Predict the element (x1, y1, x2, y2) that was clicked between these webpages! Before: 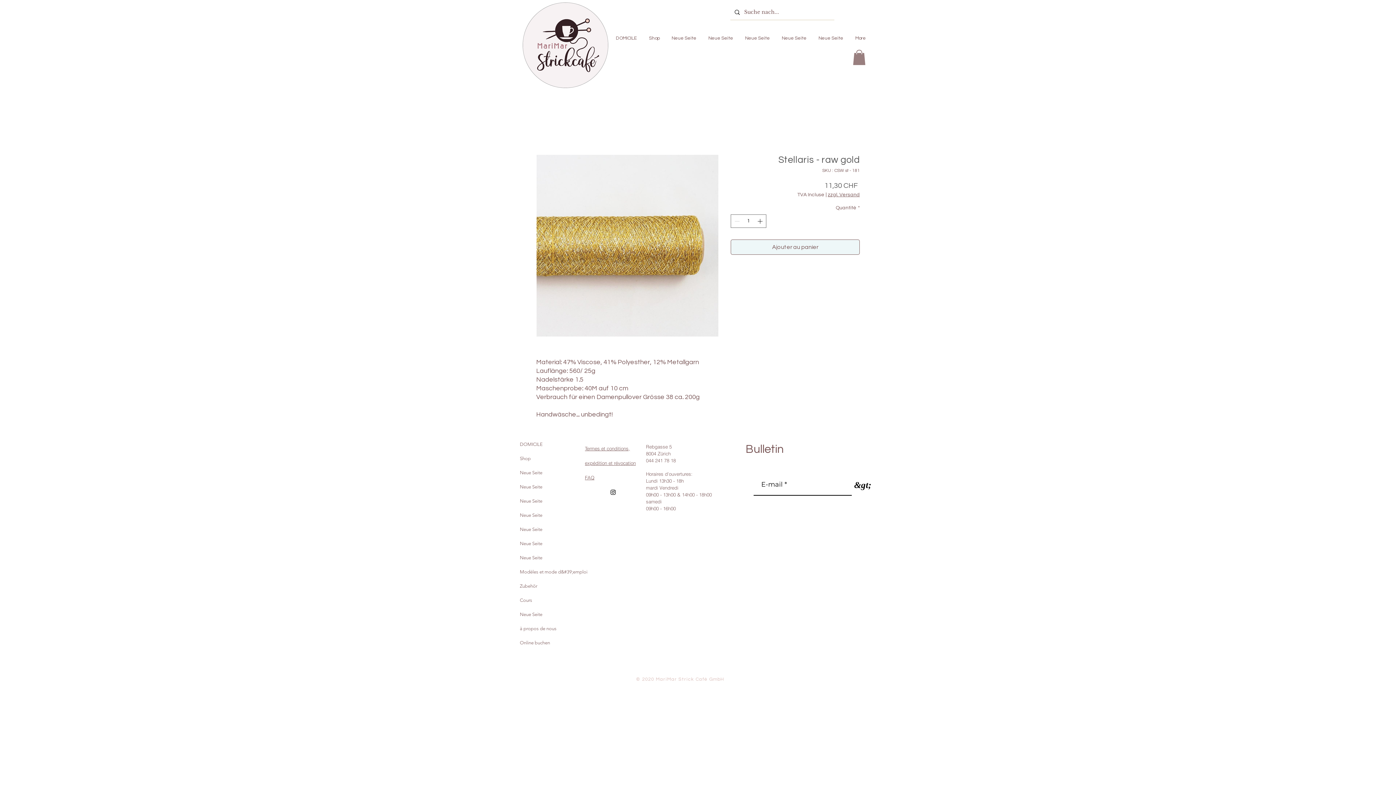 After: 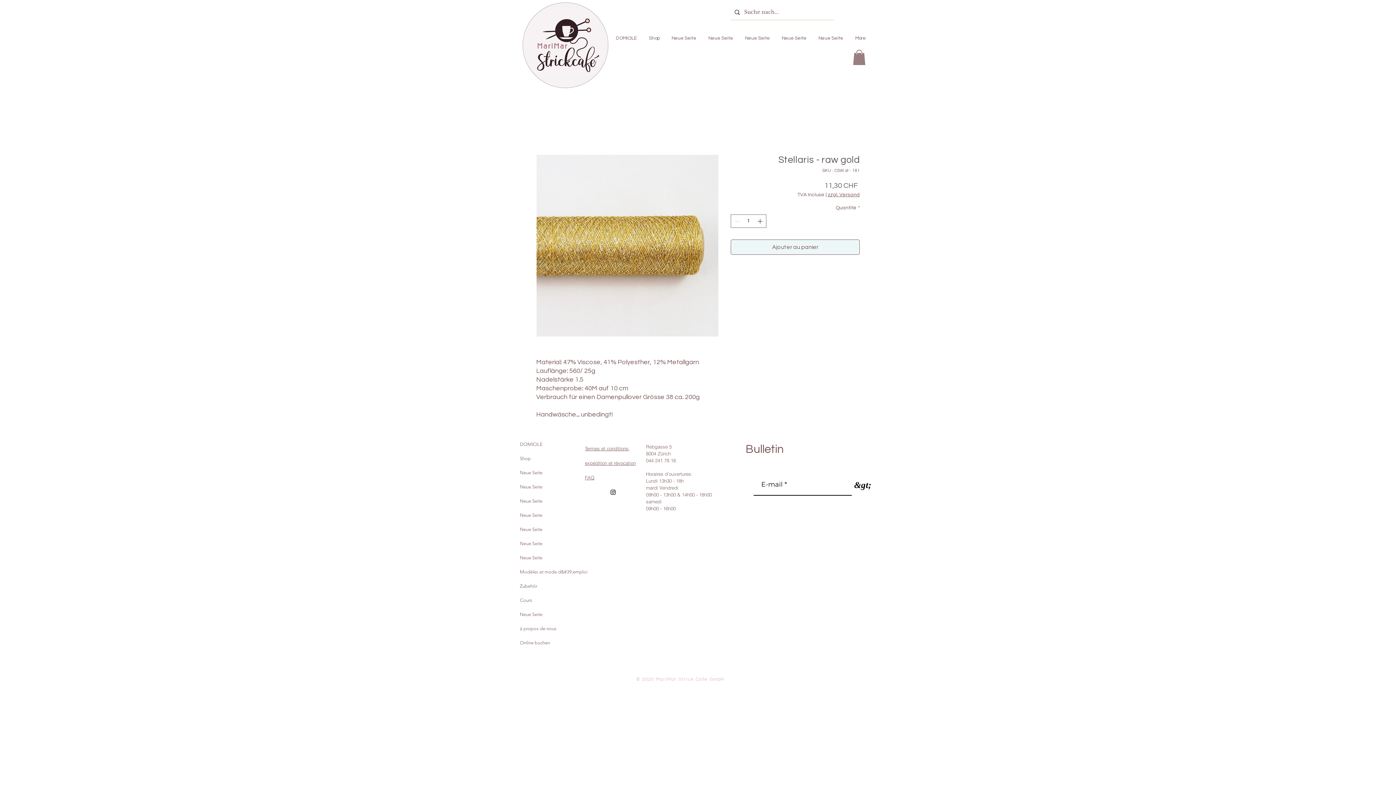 Action: bbox: (853, 49, 865, 65)